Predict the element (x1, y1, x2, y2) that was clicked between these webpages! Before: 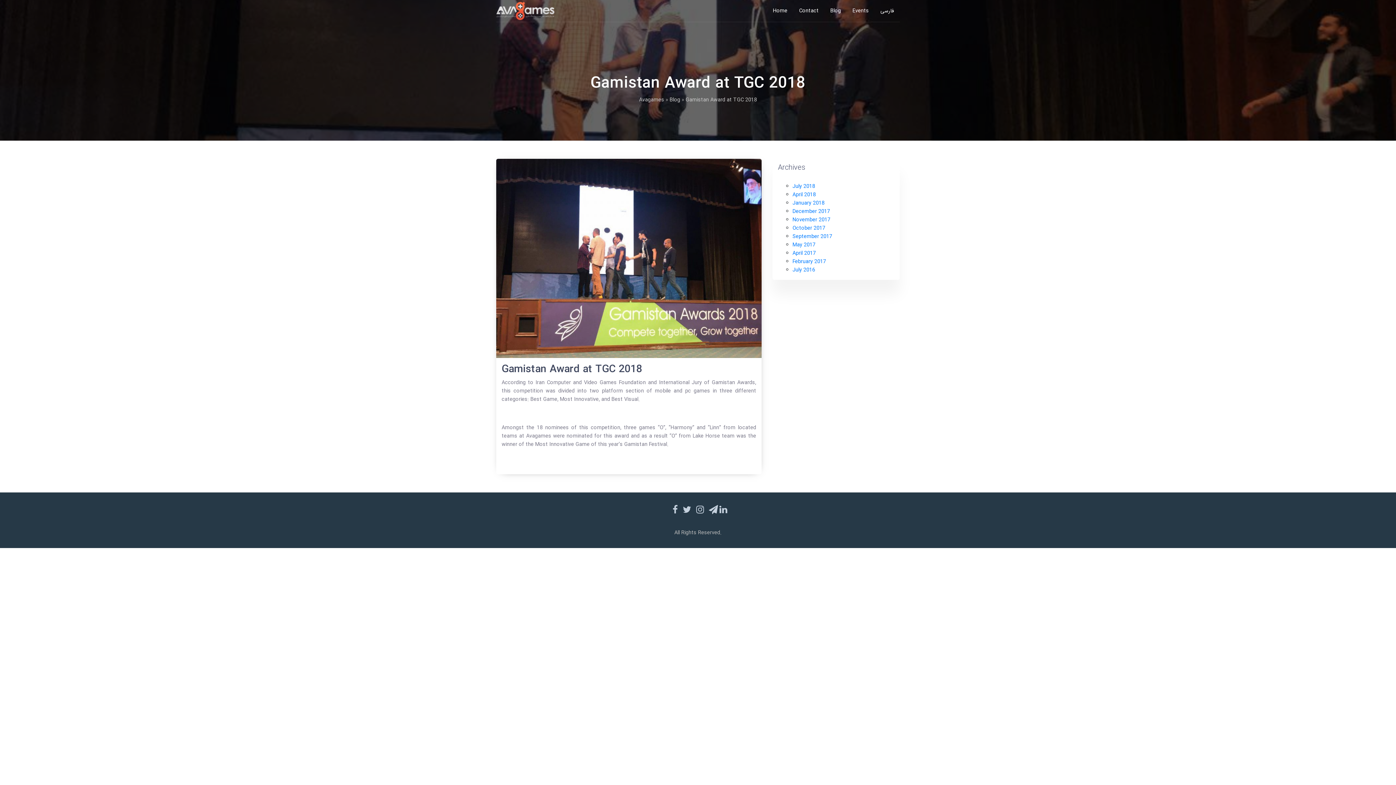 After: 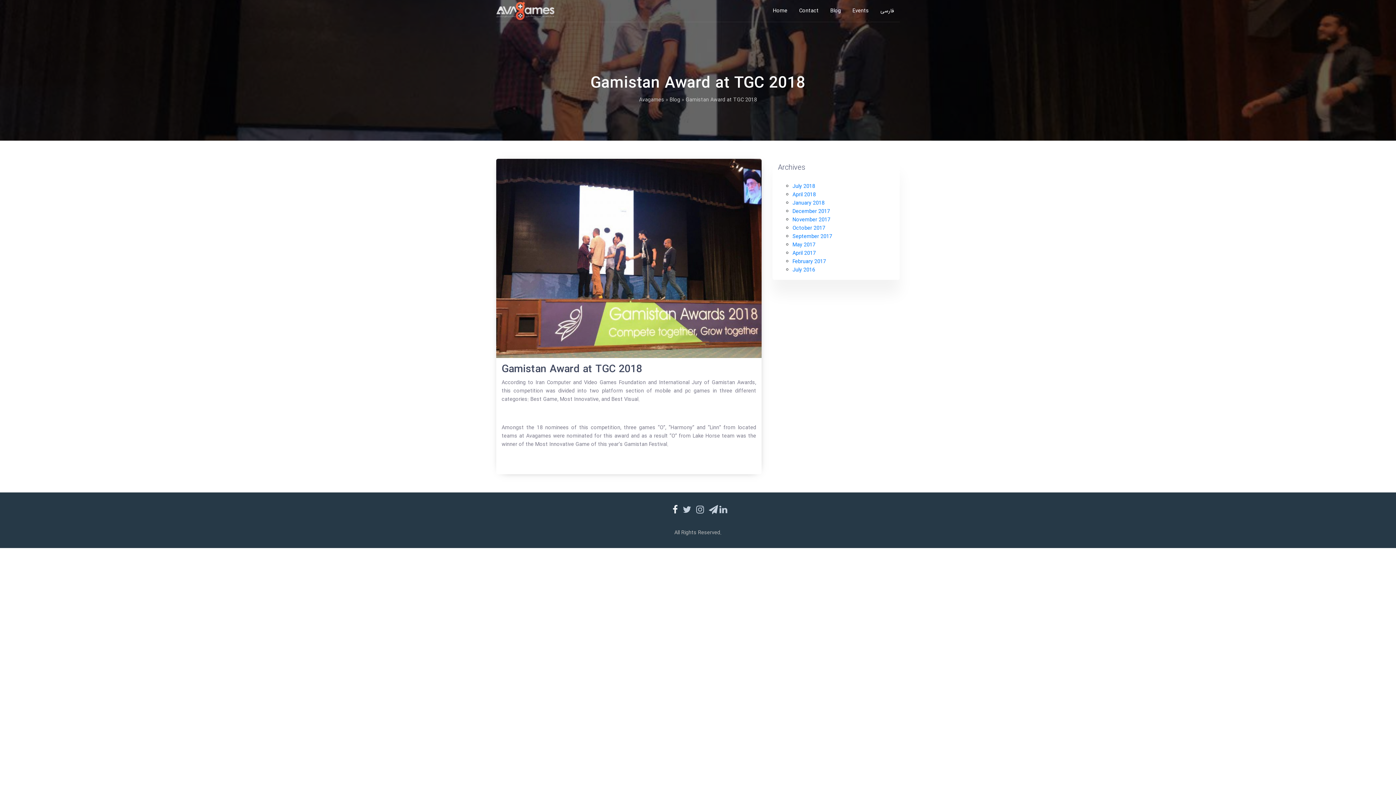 Action: bbox: (672, 503, 677, 518)